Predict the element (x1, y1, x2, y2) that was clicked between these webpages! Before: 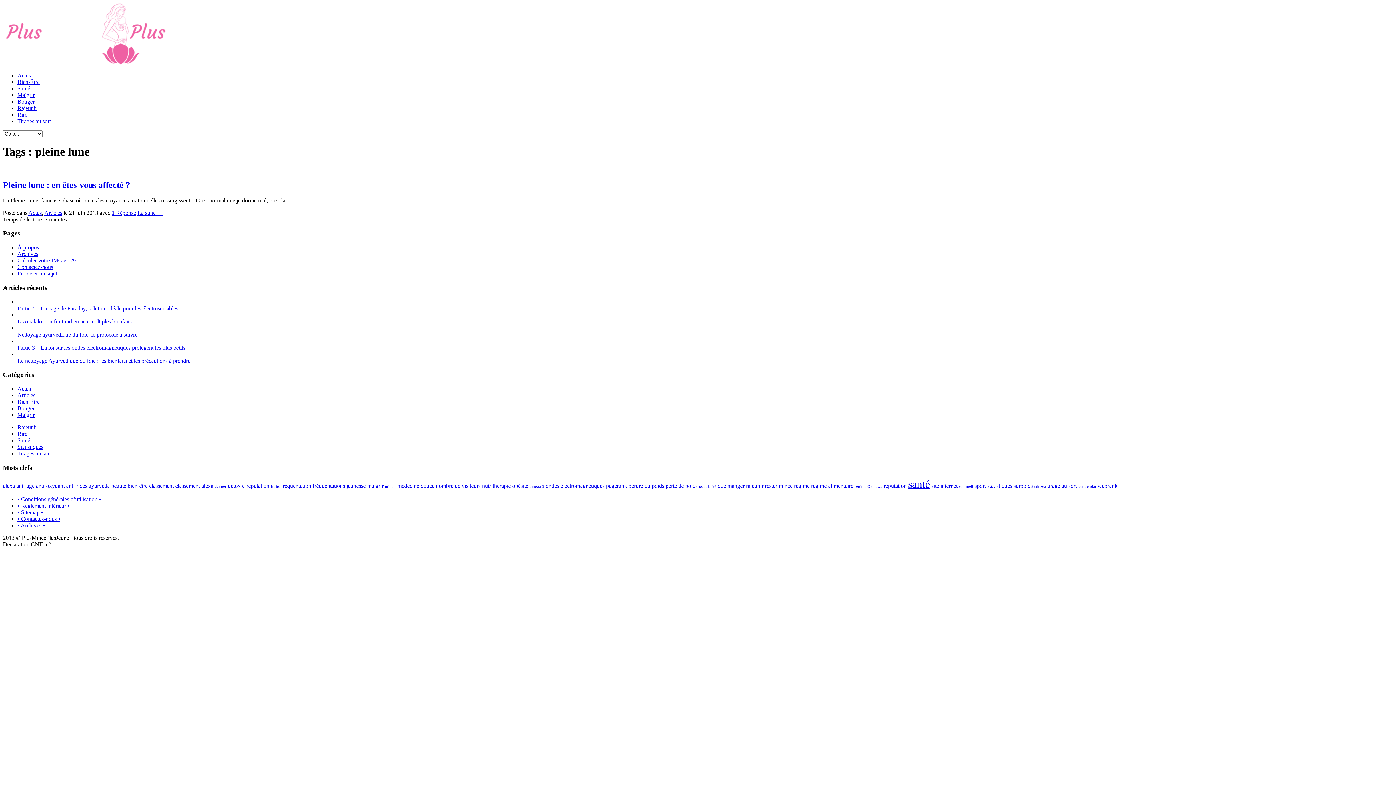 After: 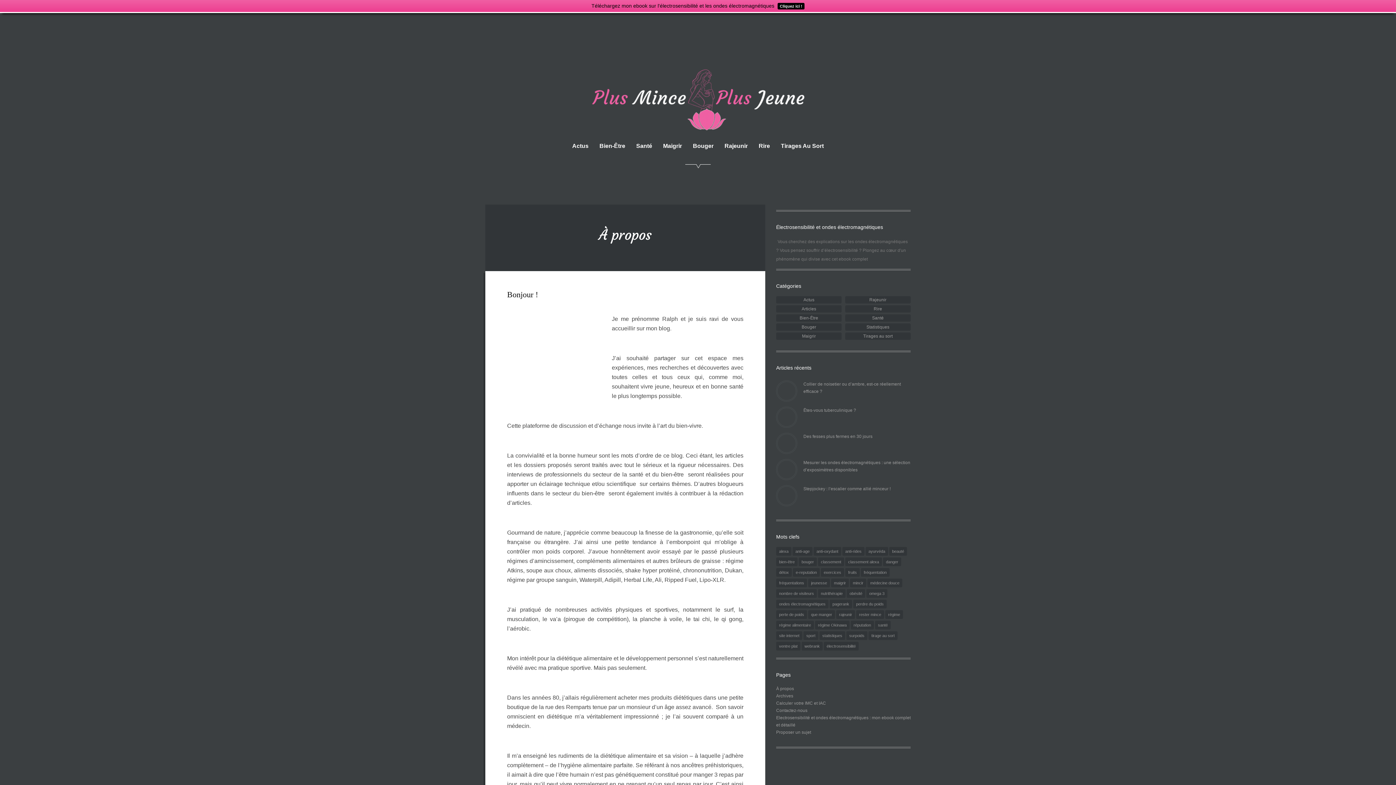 Action: bbox: (17, 244, 38, 250) label: À propos